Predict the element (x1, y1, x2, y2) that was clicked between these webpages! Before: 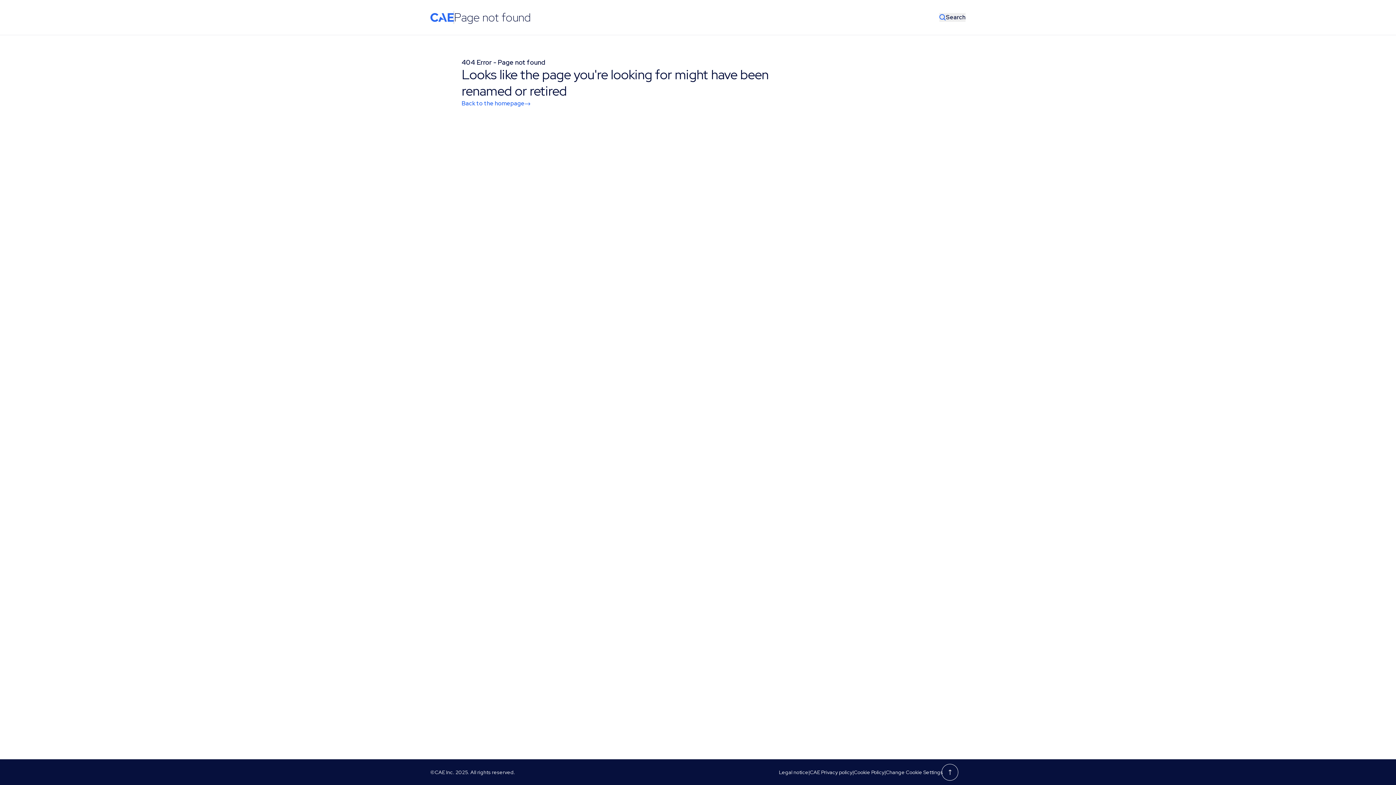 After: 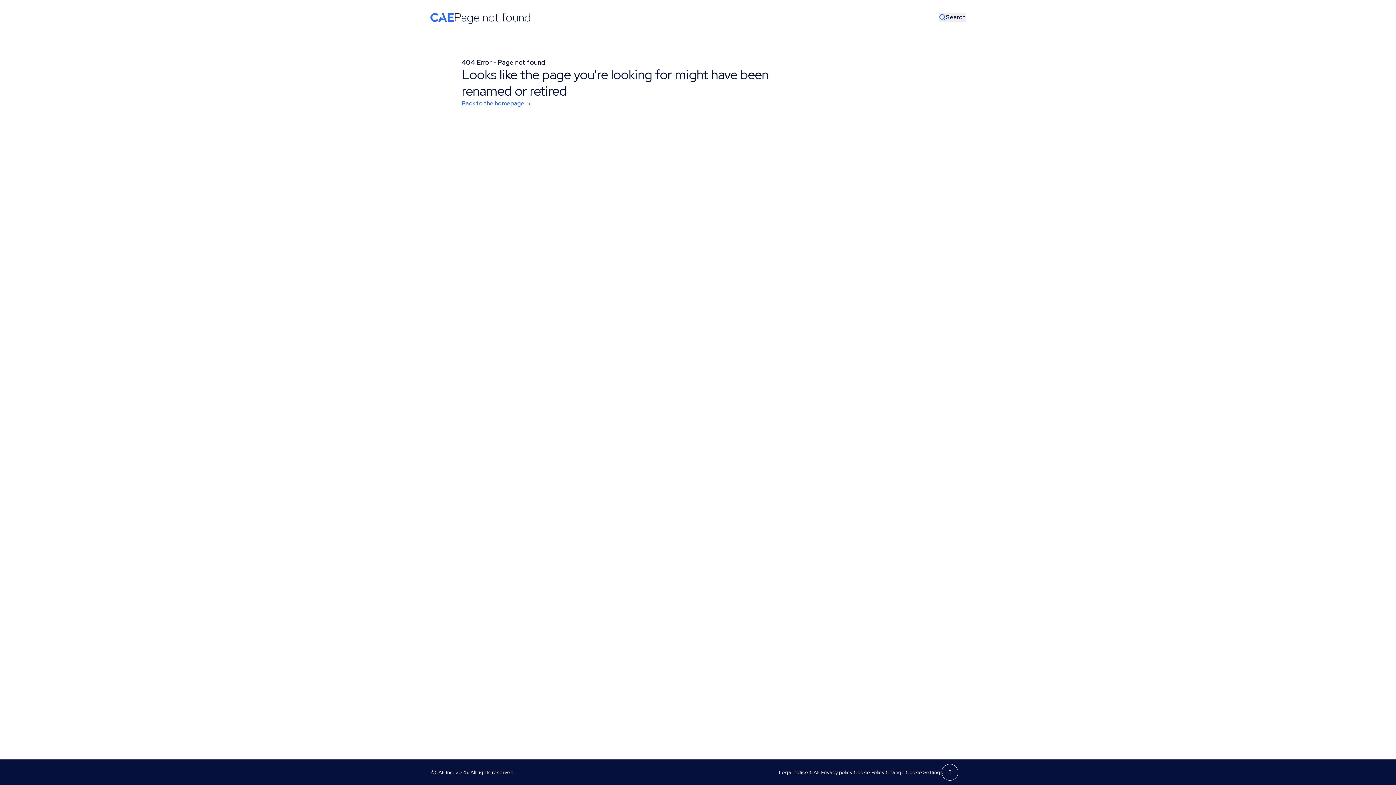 Action: label: Back to top bbox: (941, 764, 958, 781)